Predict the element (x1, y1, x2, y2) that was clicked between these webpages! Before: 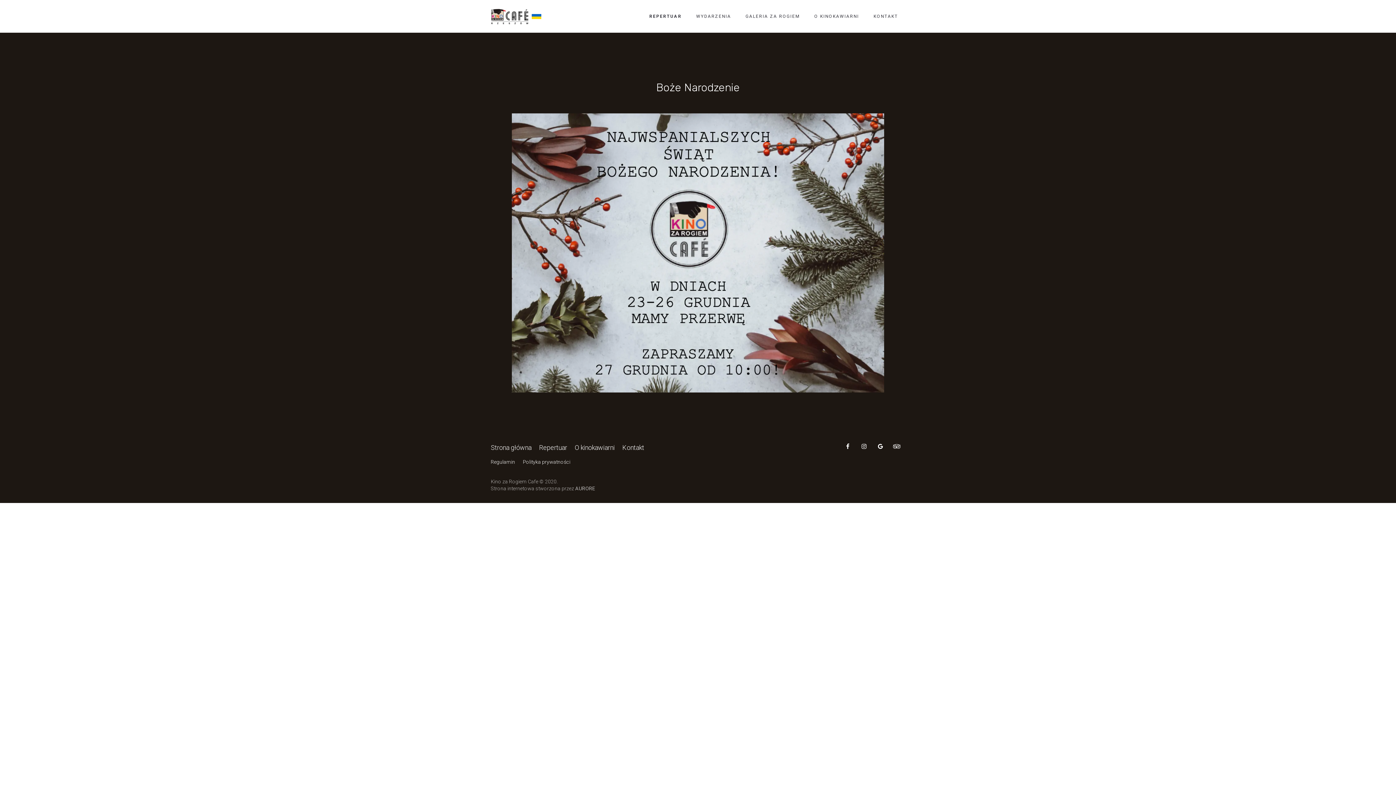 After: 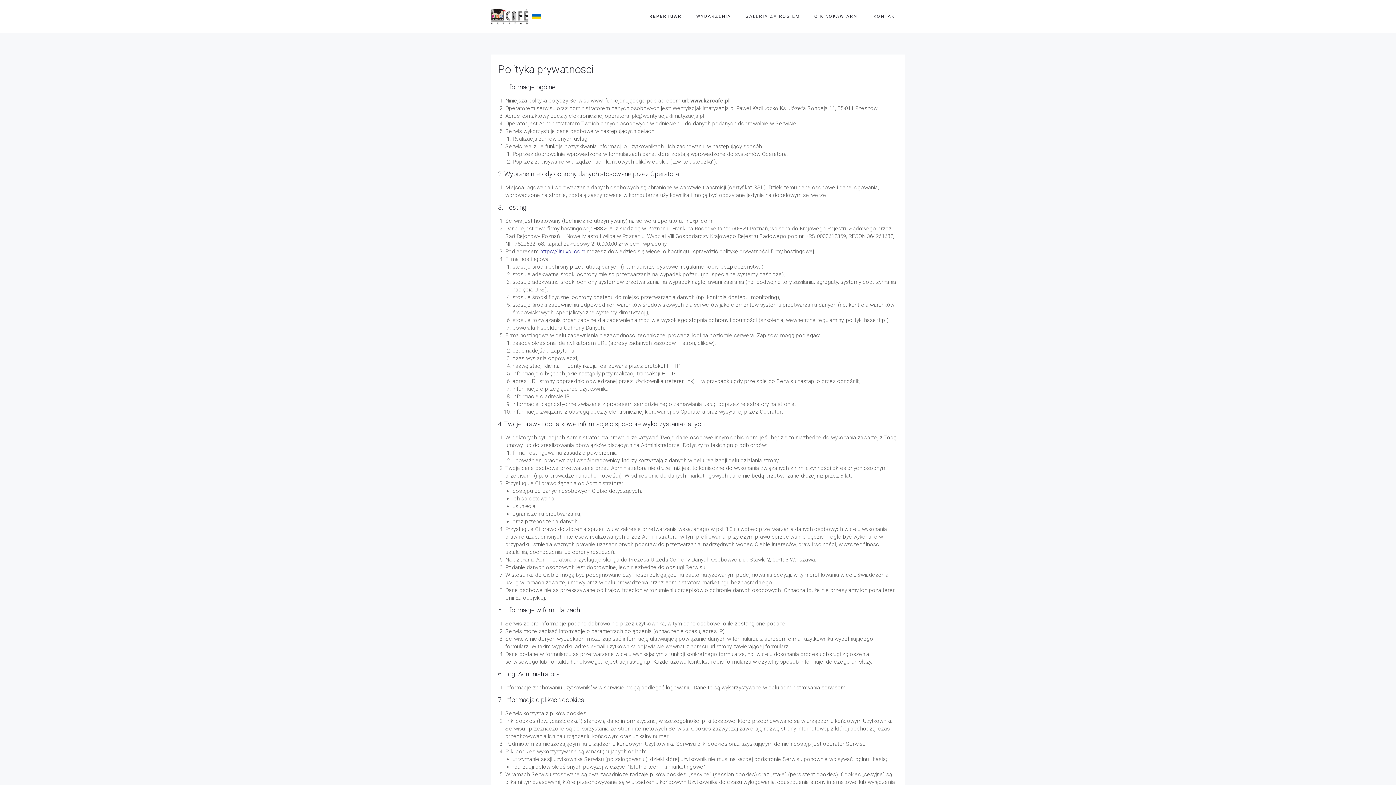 Action: bbox: (519, 455, 574, 469) label: Polityka prywatności